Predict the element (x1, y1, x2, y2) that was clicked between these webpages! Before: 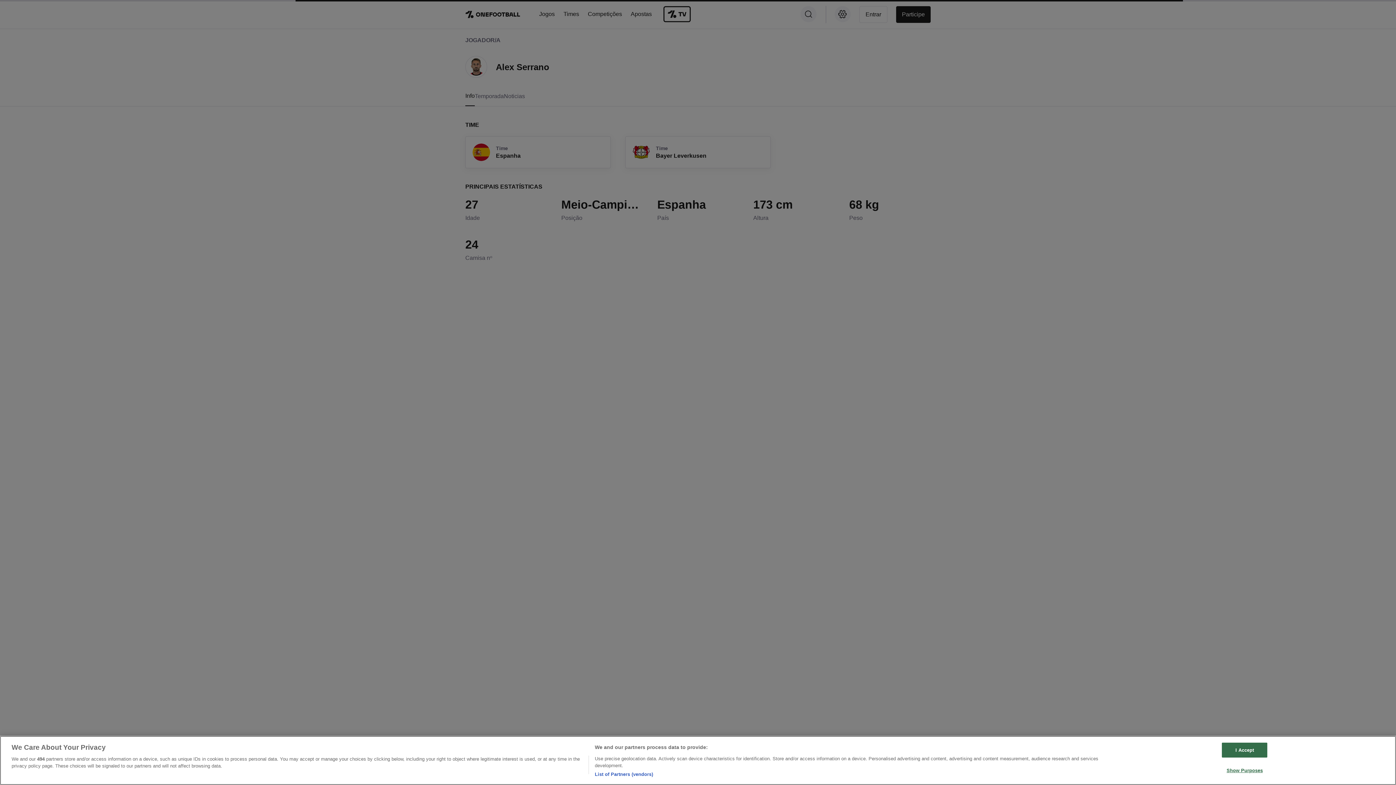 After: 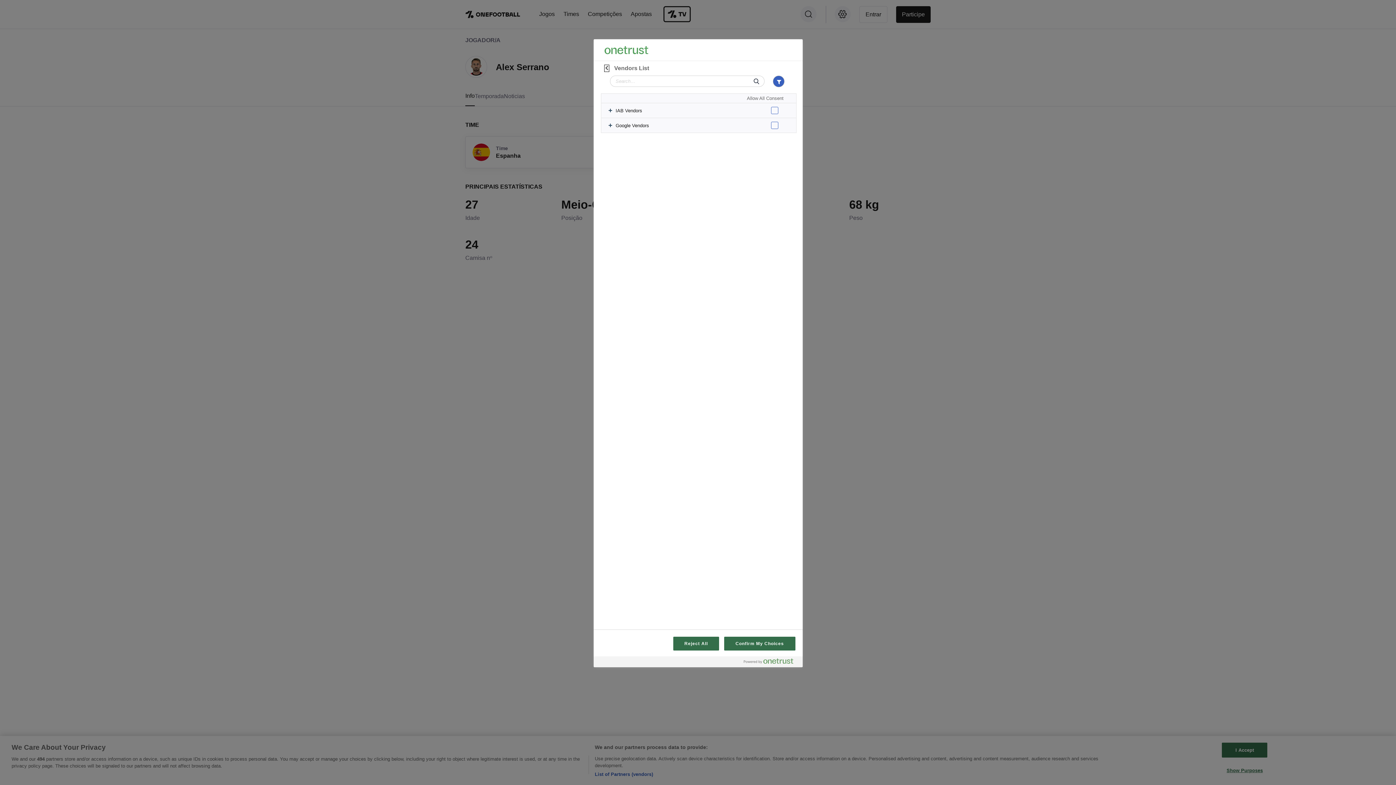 Action: bbox: (594, 771, 653, 778) label: List of Partners (vendors)